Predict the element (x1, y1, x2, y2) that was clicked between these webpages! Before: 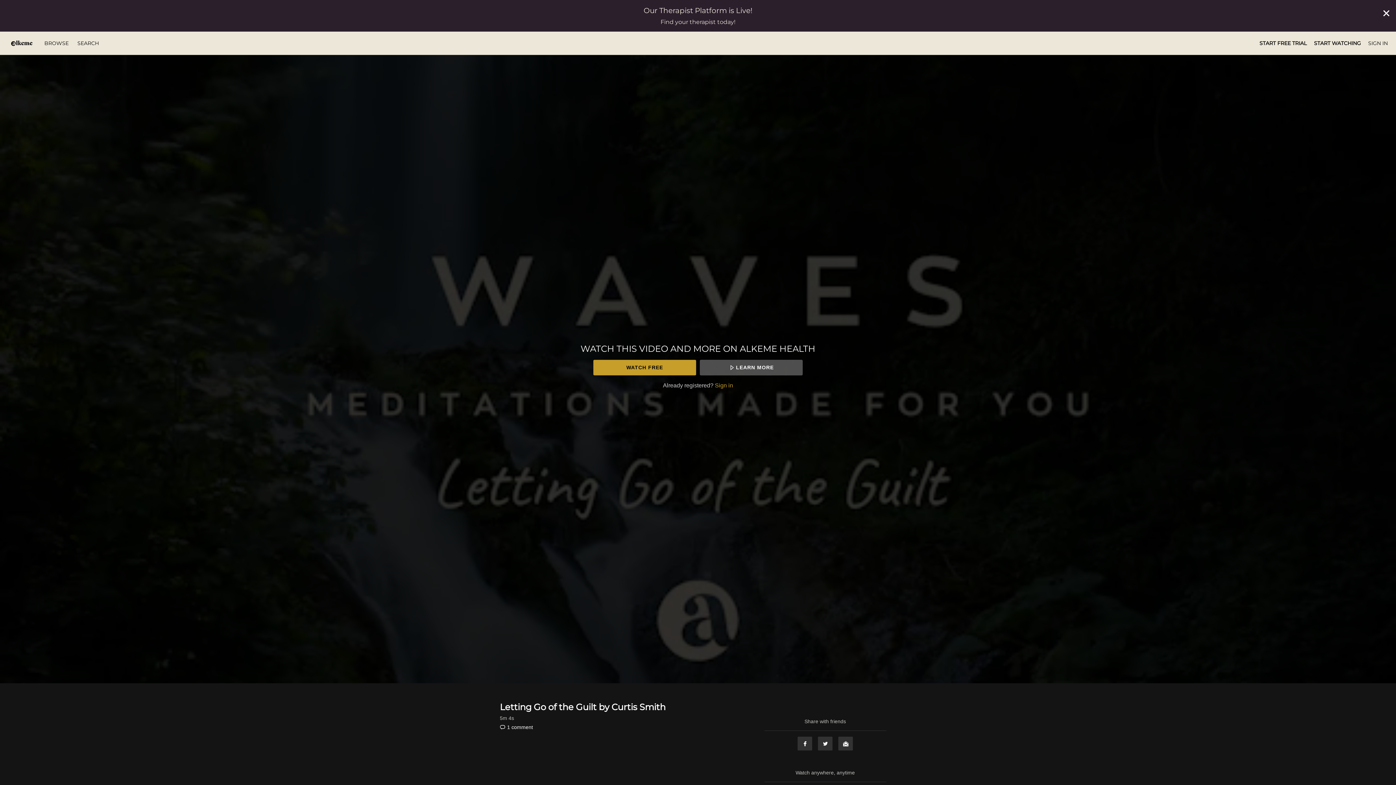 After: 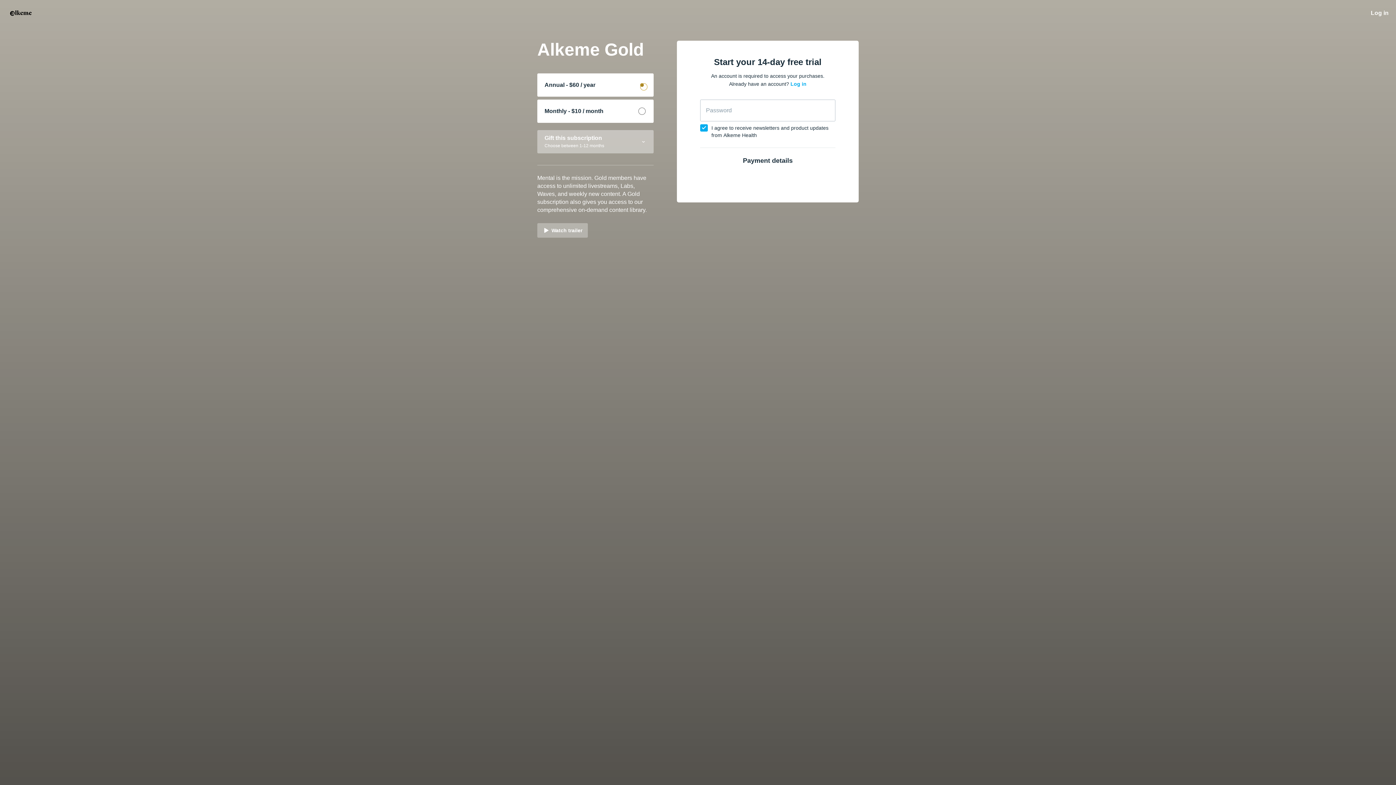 Action: label: START FREE TRIAL bbox: (1259, 40, 1307, 46)